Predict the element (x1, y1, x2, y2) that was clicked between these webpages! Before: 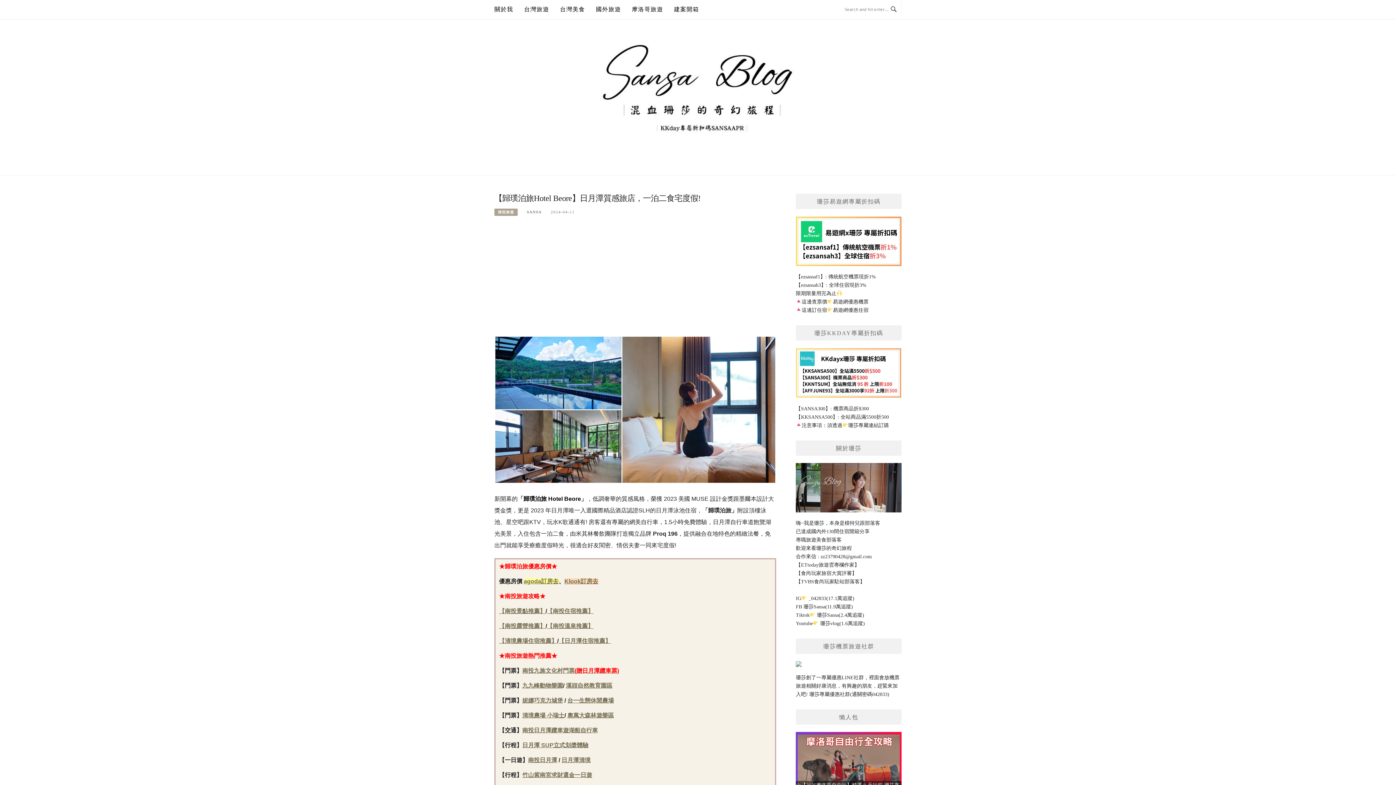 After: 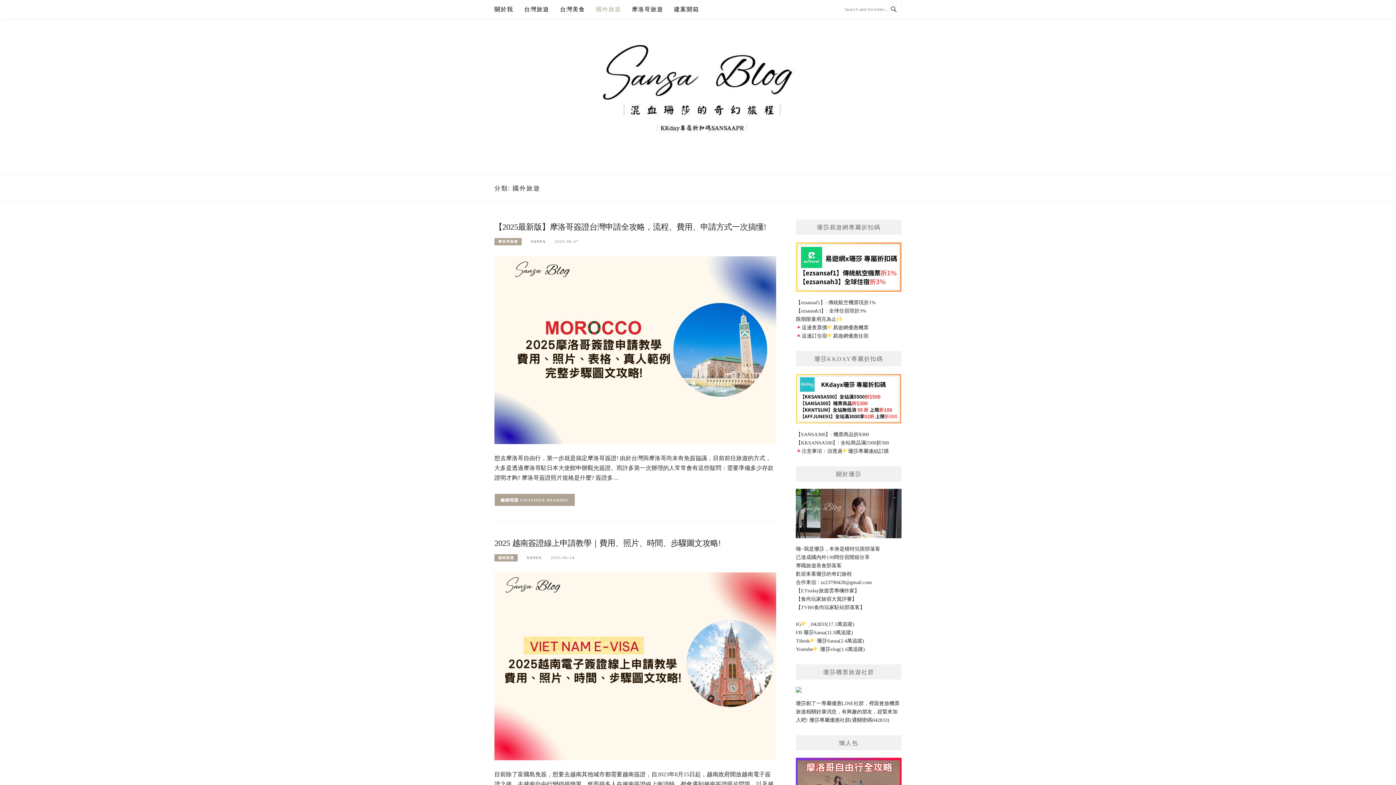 Action: bbox: (596, 0, 621, 18) label: 國外旅遊